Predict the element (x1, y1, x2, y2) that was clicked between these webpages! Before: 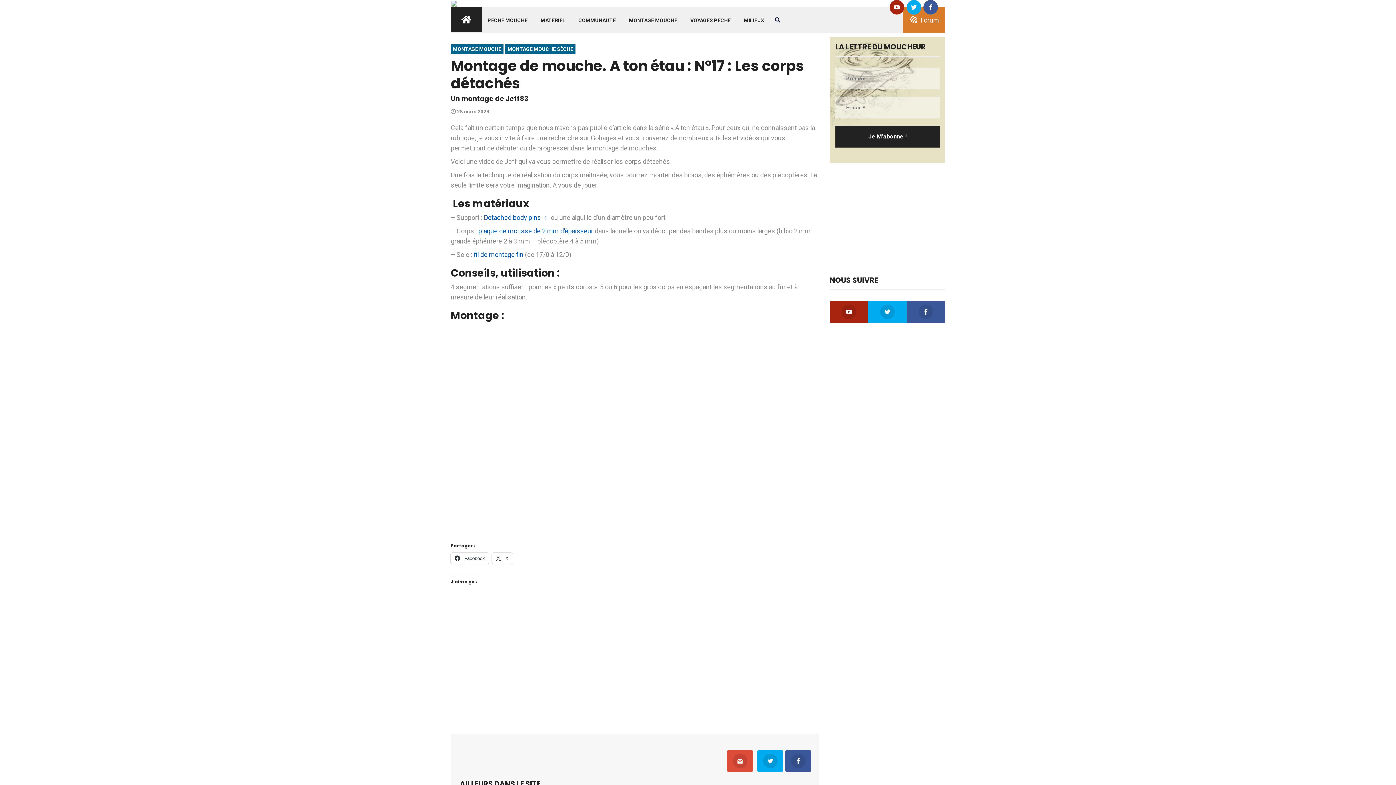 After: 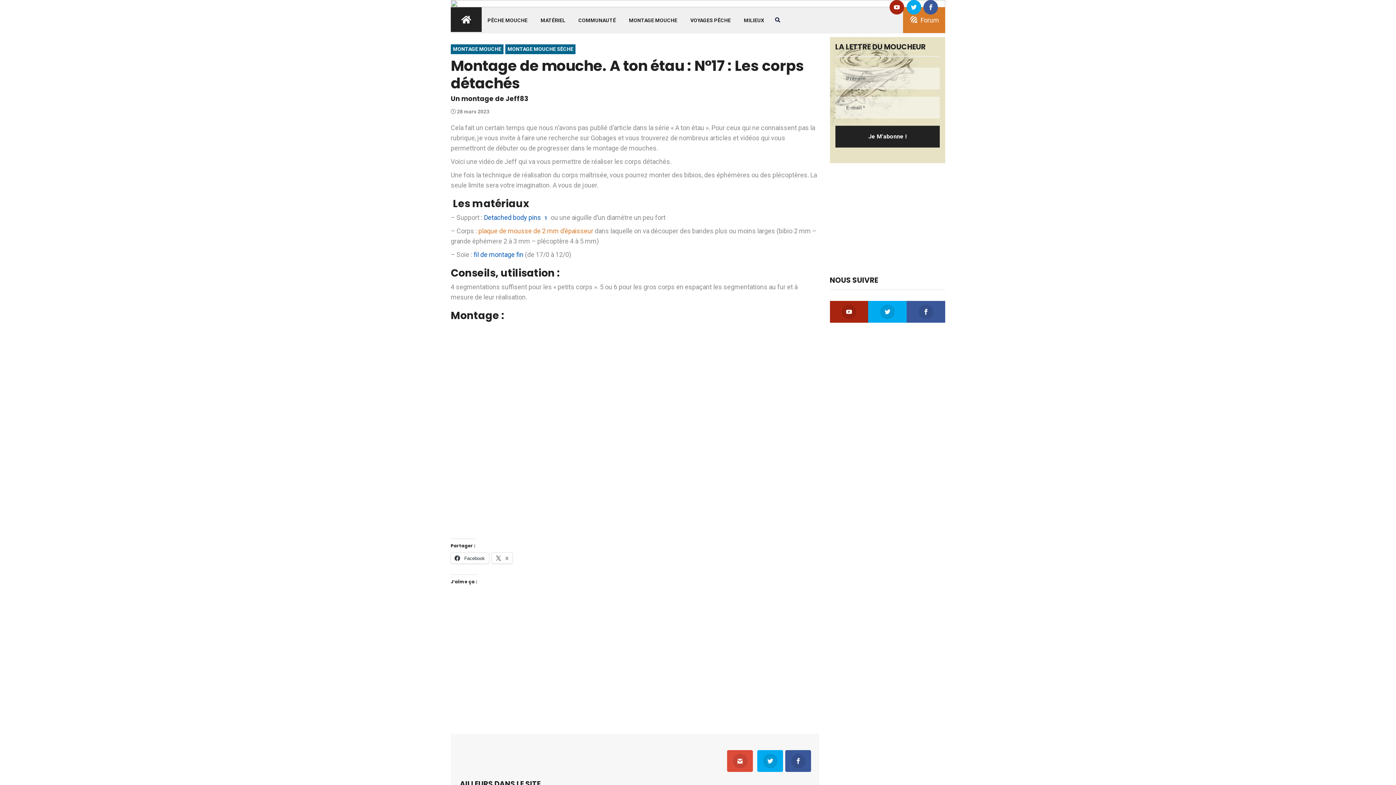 Action: bbox: (478, 227, 593, 234) label: plaque de mousse de 2 mm d’épaisseur